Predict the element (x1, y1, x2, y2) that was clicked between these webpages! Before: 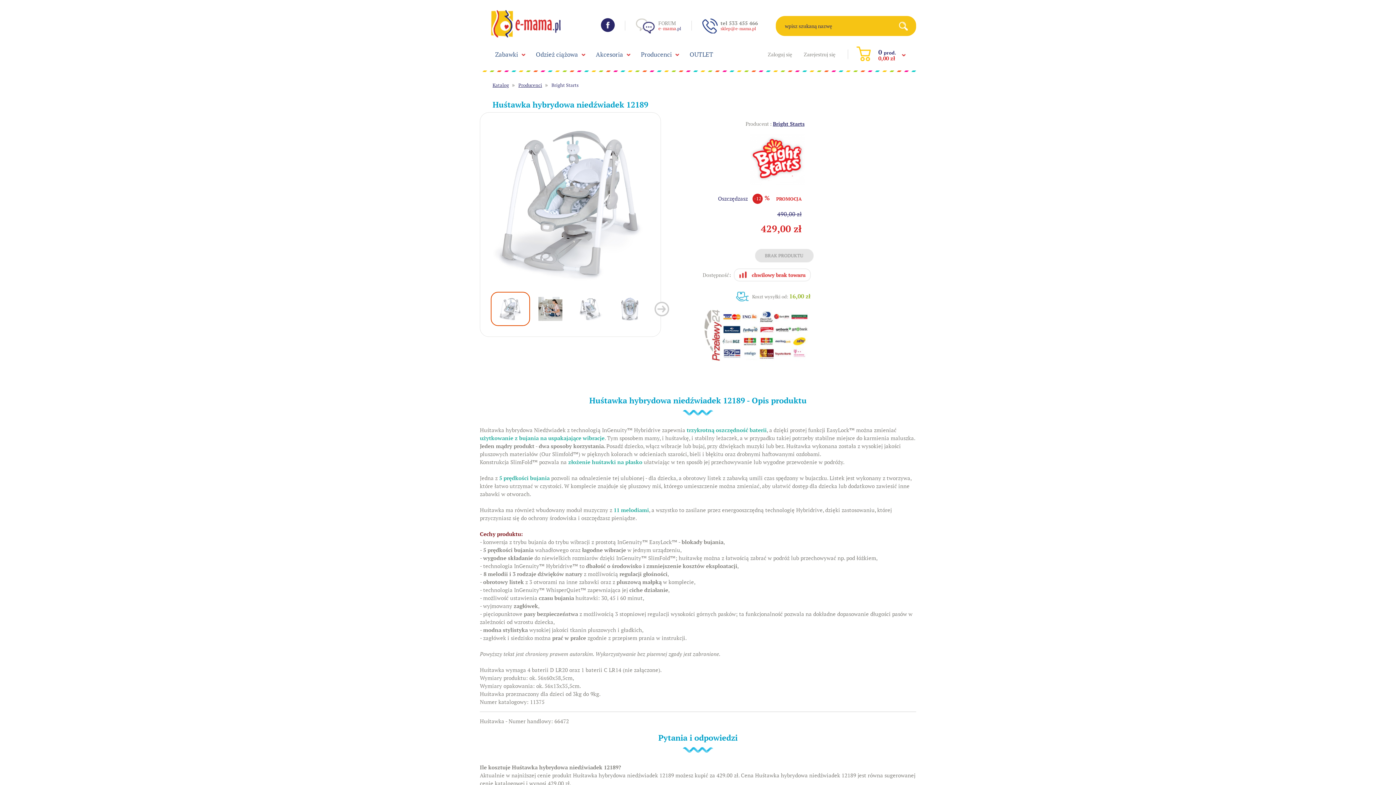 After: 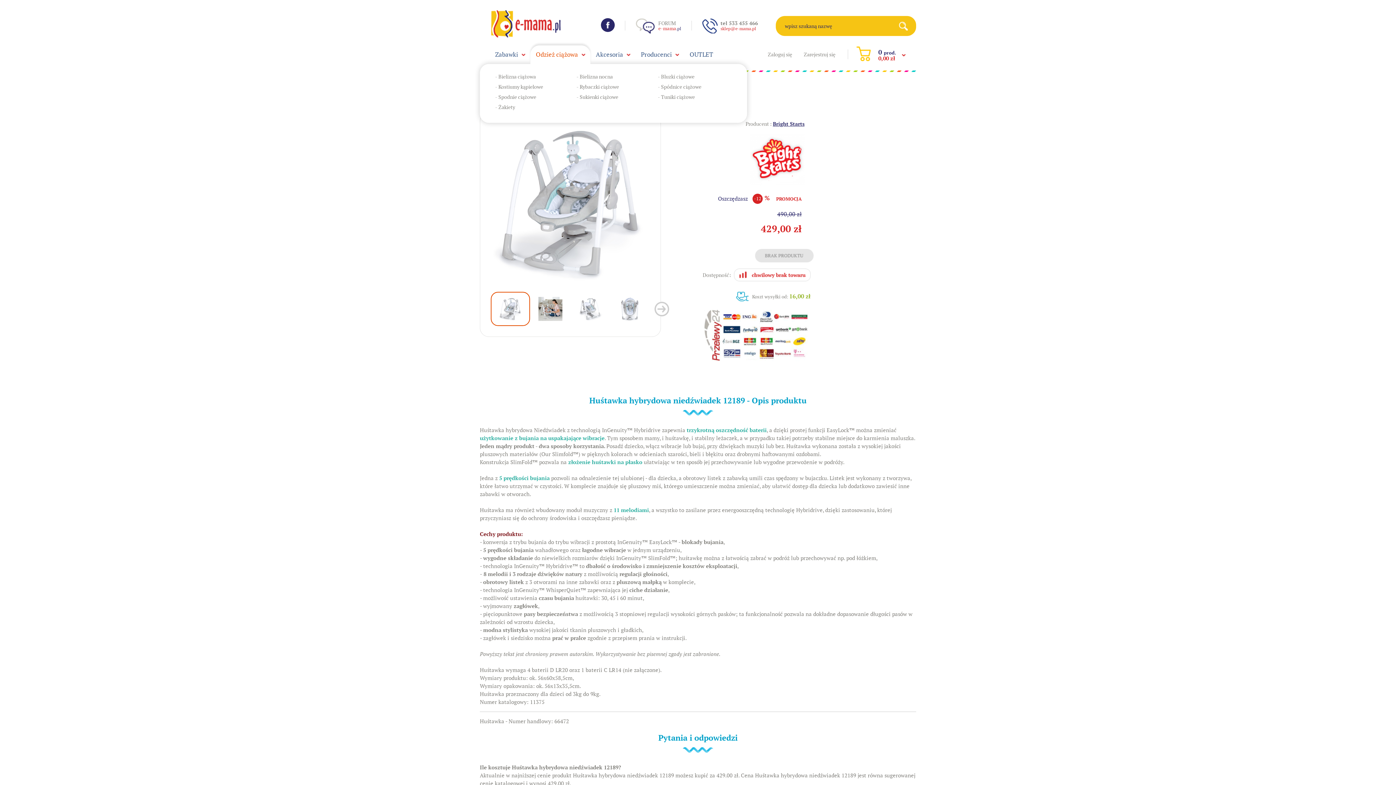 Action: bbox: (530, 45, 590, 64) label: Odzież ciążowa